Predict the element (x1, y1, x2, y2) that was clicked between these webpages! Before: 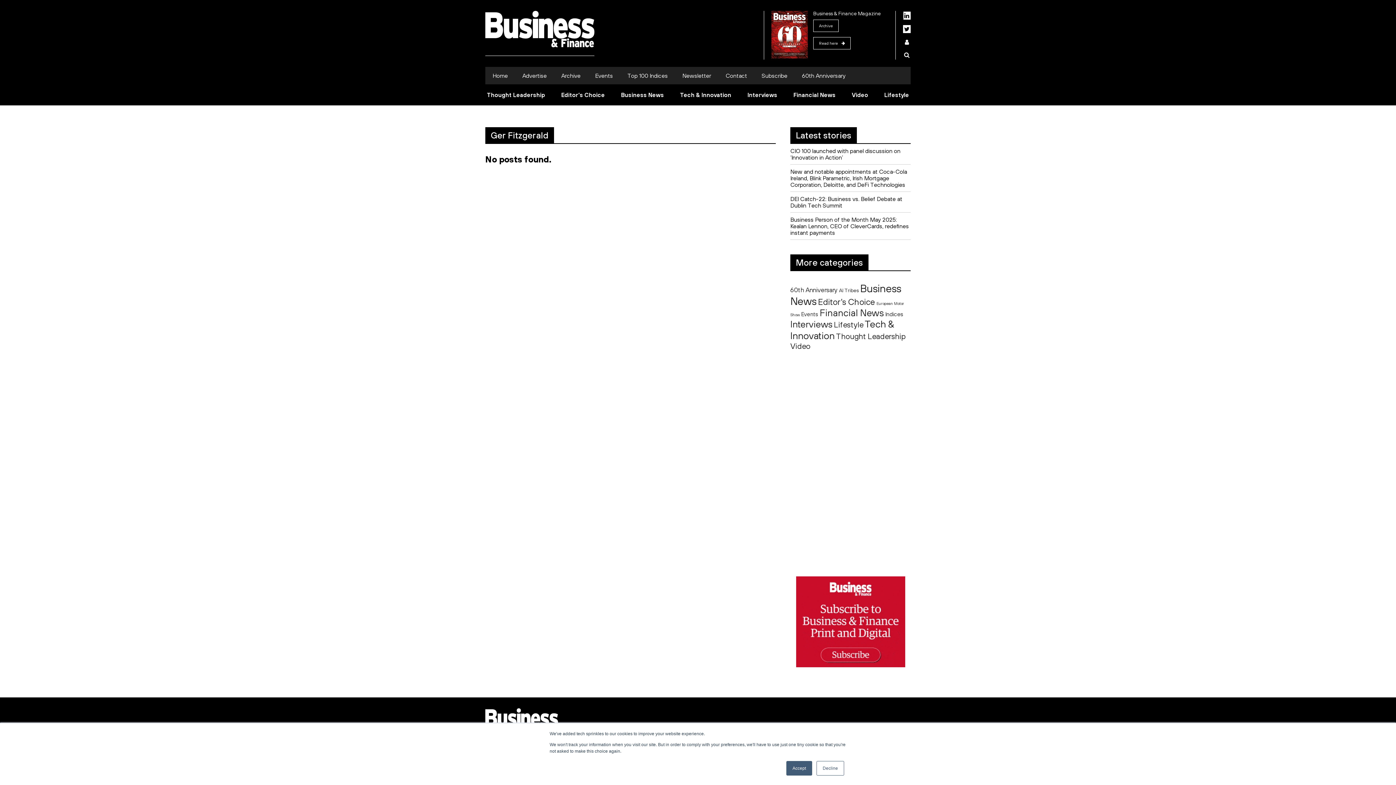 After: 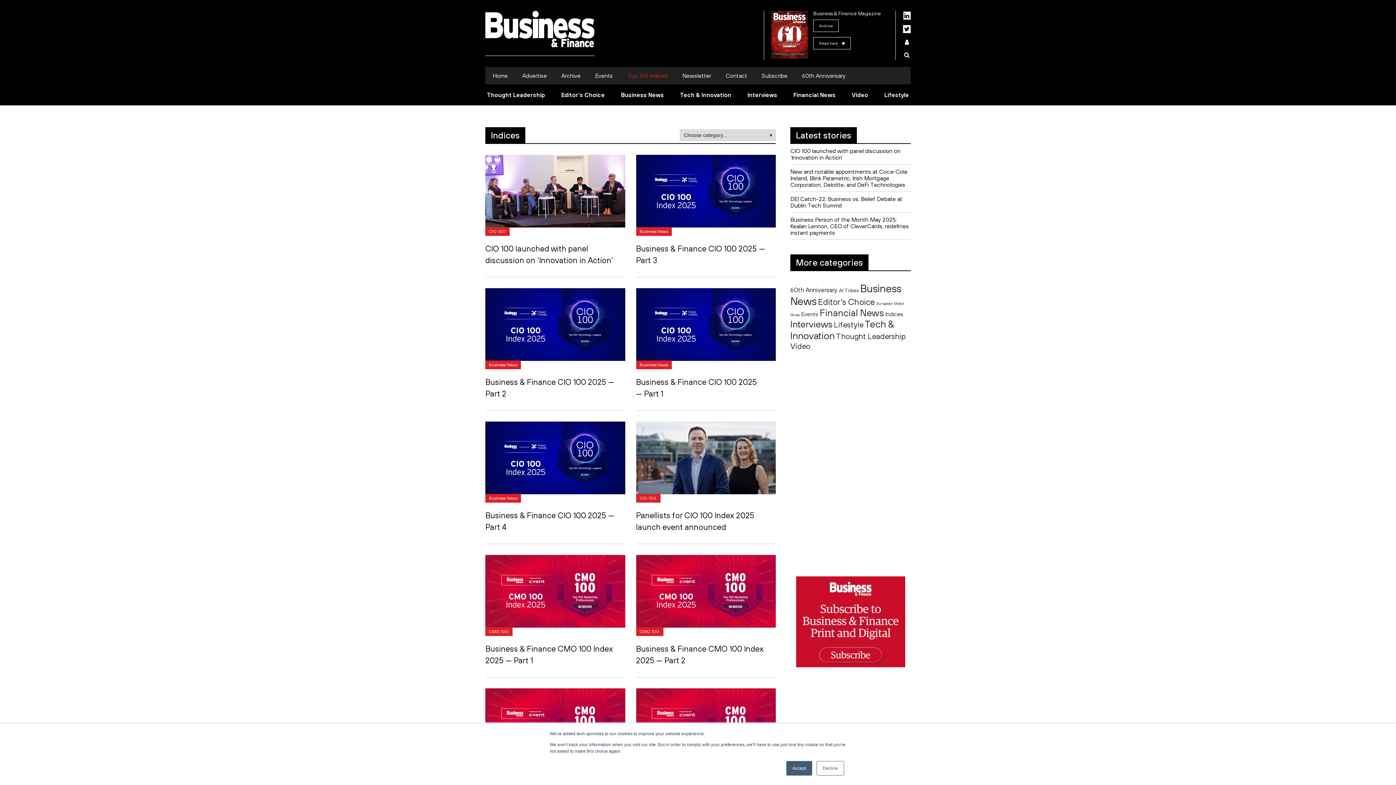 Action: label: Indices (13 items) bbox: (885, 310, 903, 317)